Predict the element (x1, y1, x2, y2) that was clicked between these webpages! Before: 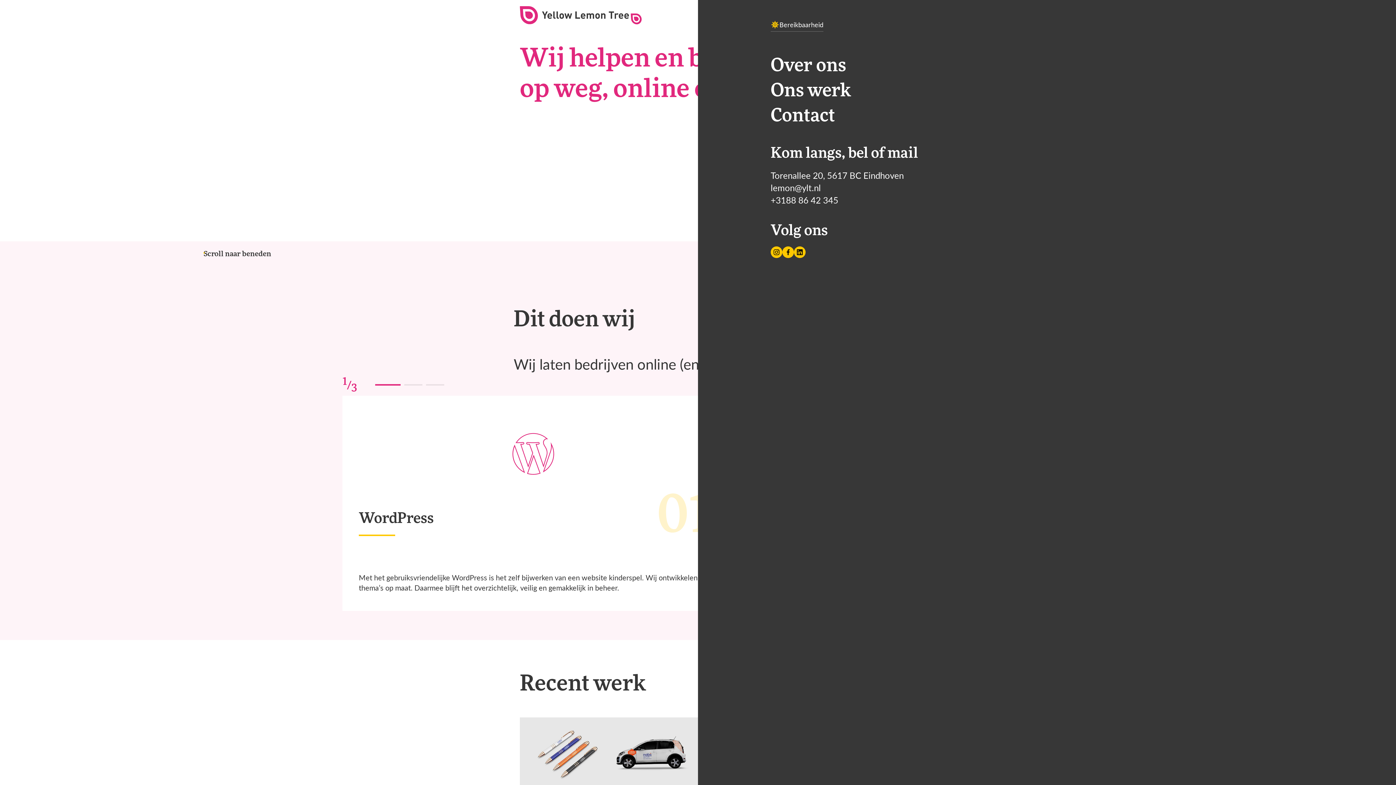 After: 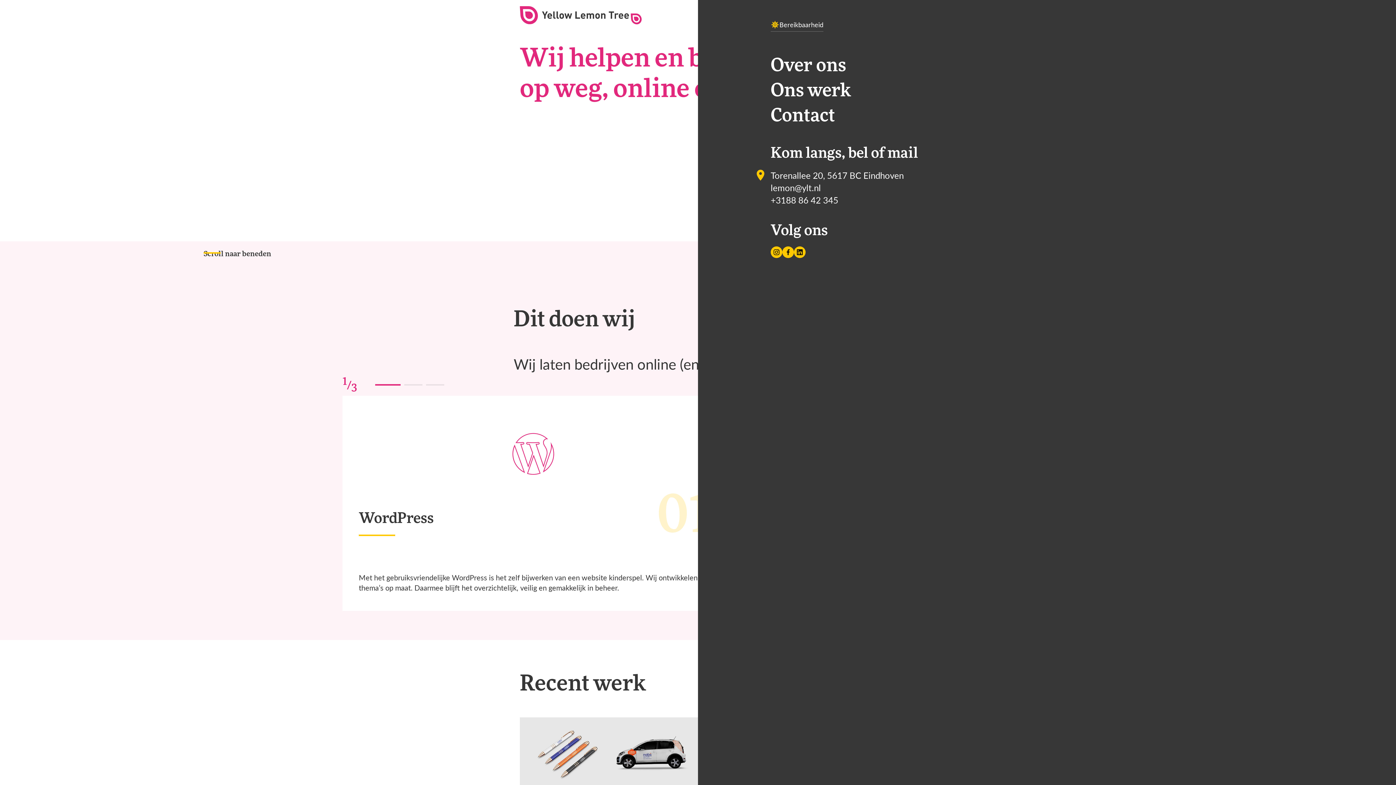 Action: bbox: (770, 169, 904, 181) label: Torenallee 20, 5617 BC Eindhoven